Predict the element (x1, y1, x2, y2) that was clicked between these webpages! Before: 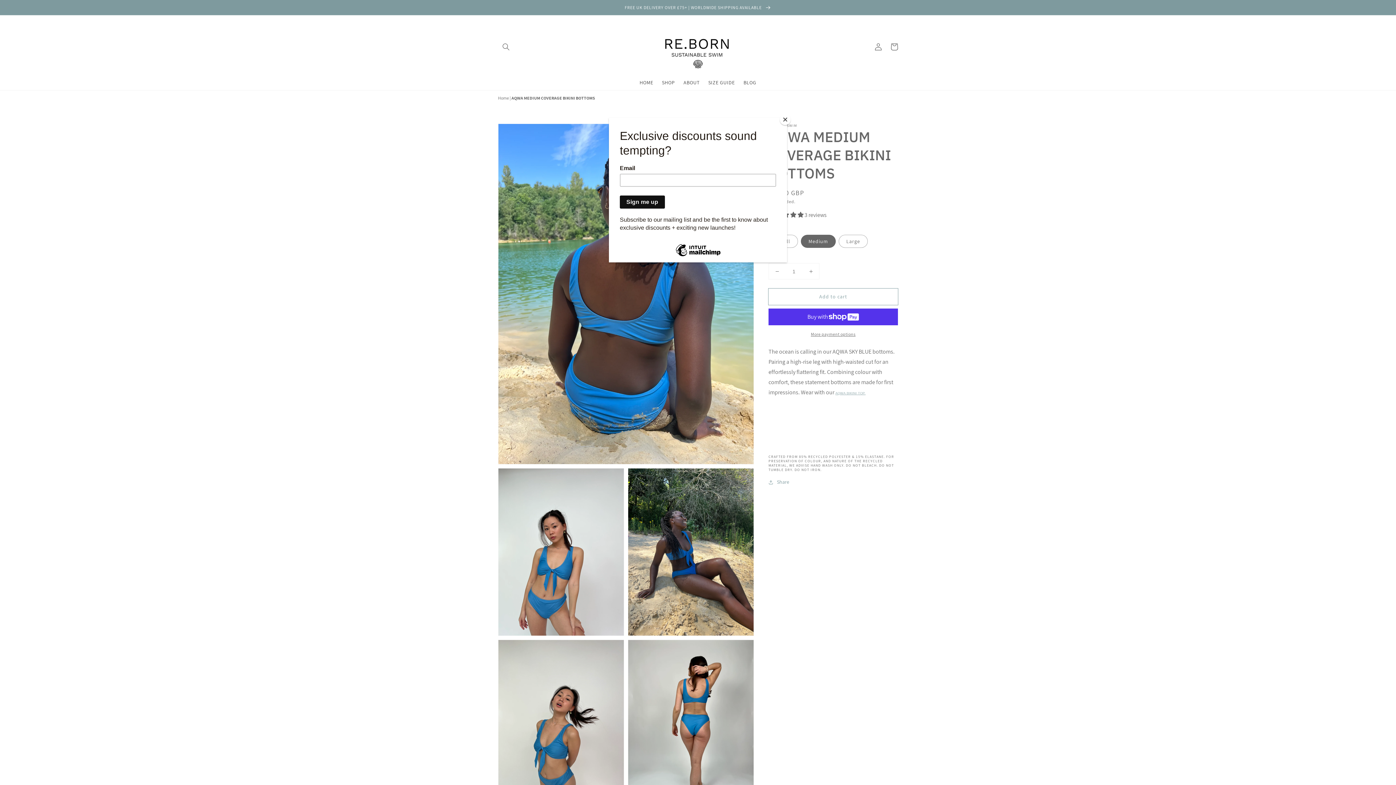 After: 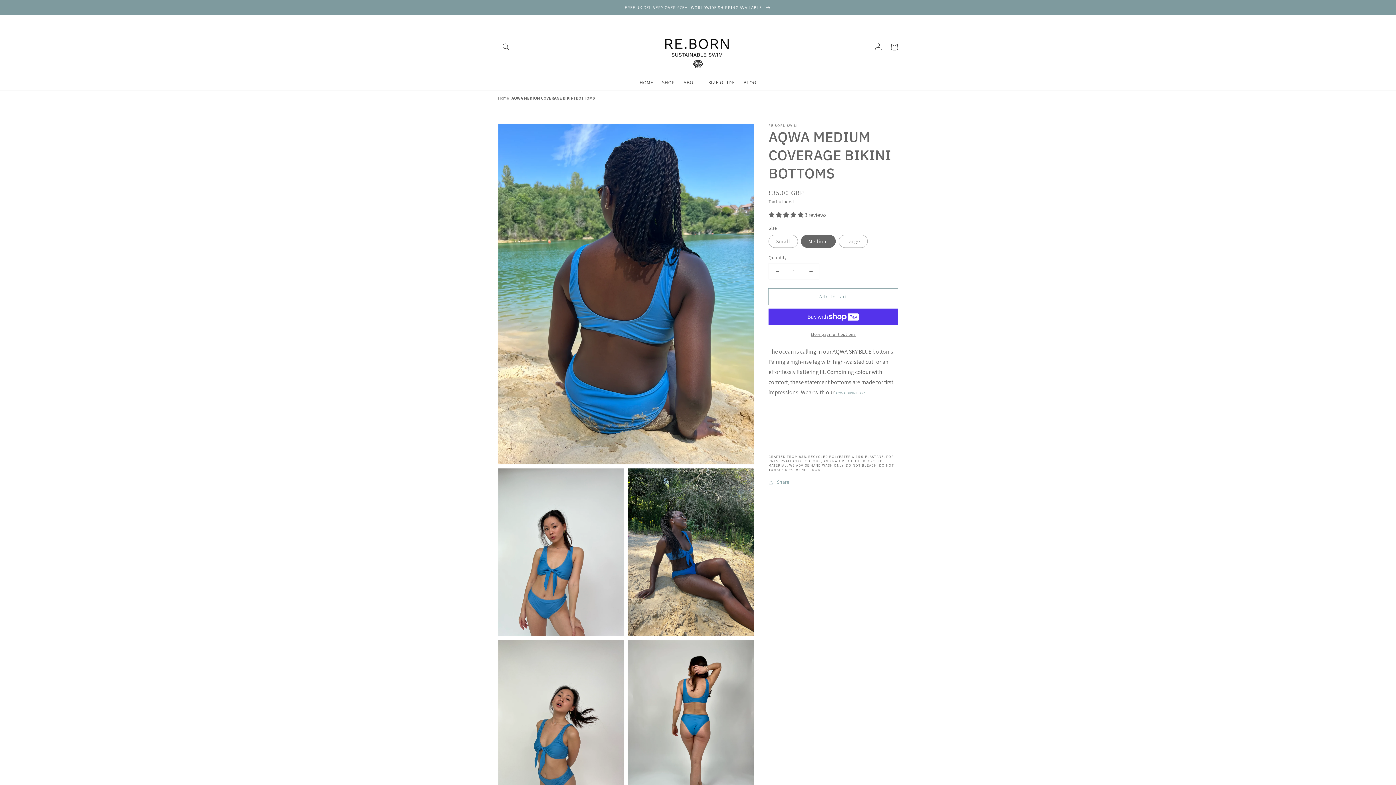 Action: label: Close bbox: (780, 114, 790, 125)